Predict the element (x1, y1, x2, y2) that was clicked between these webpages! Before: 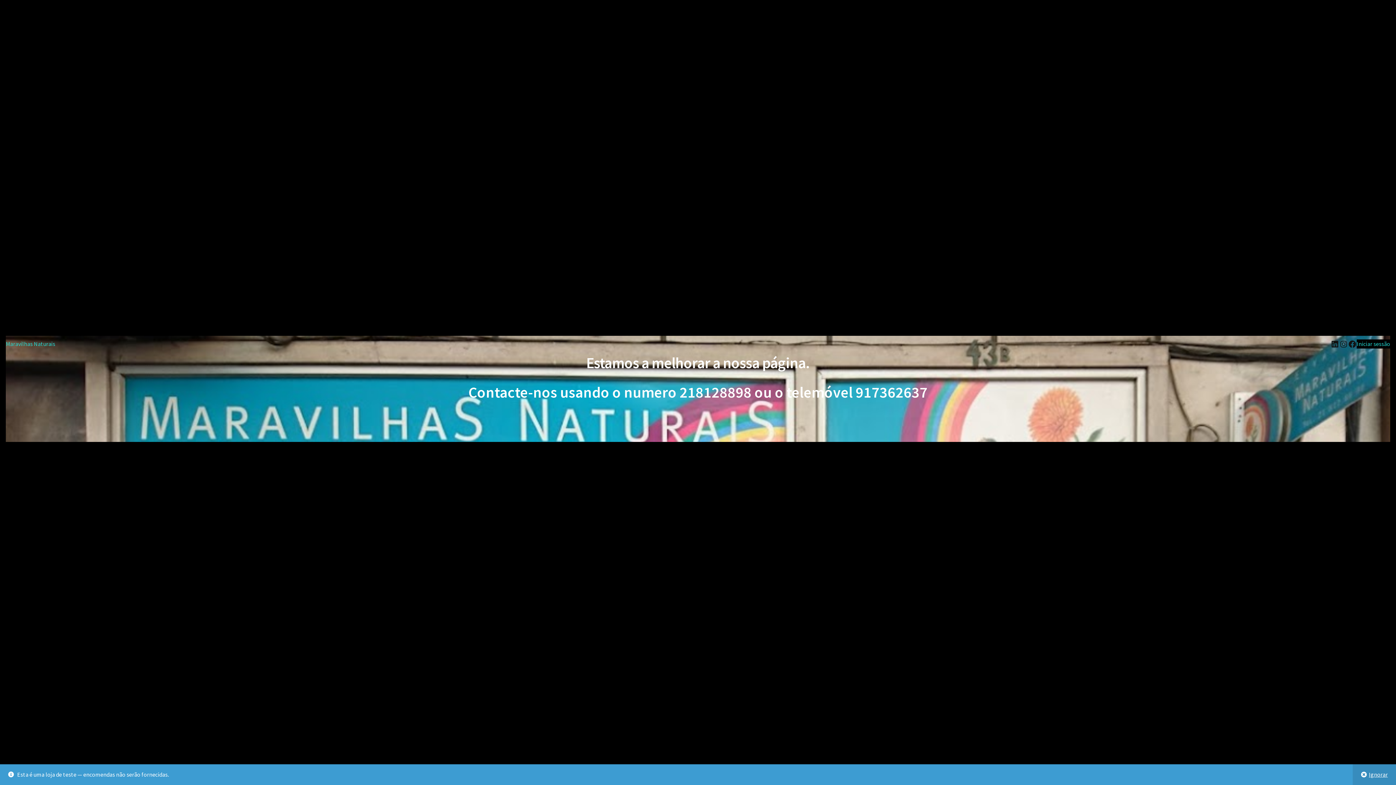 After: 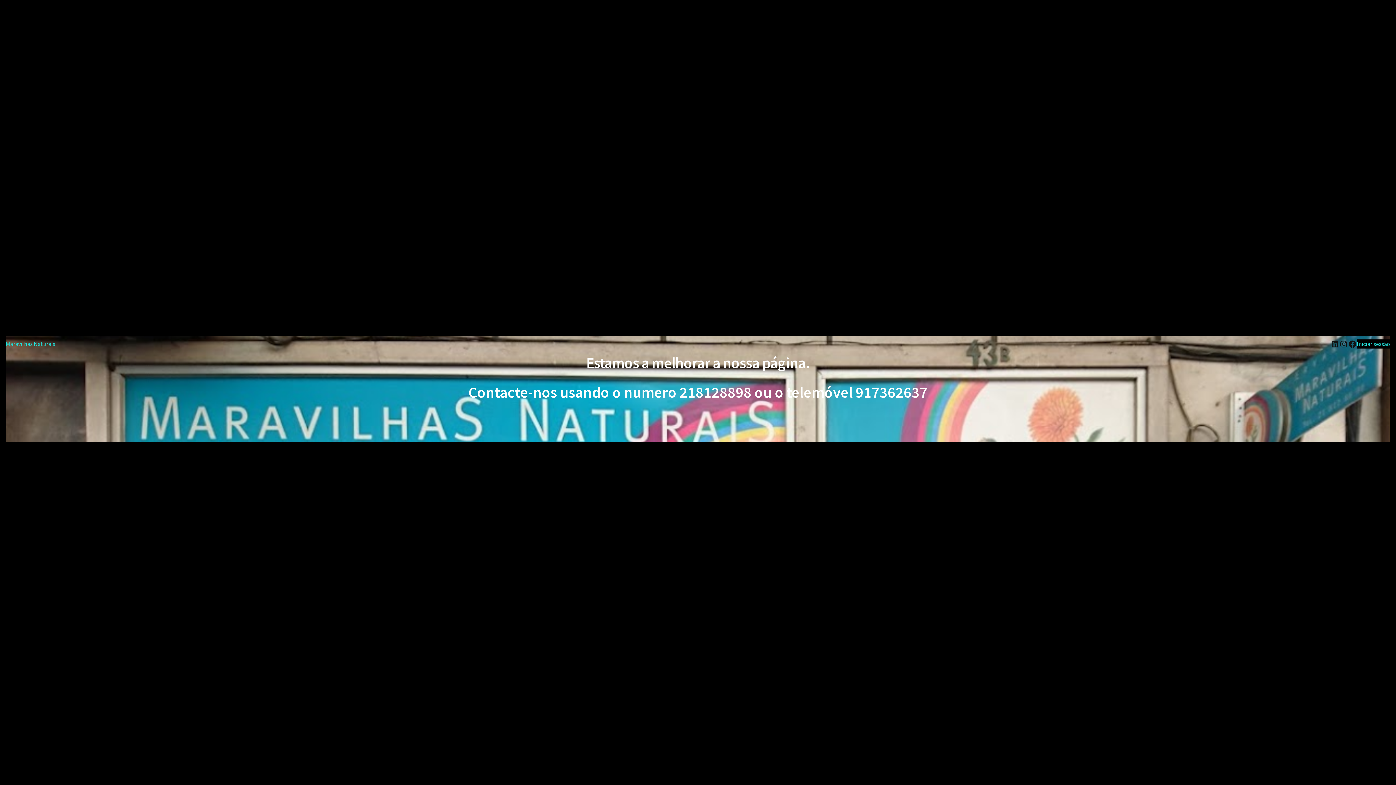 Action: bbox: (1353, 764, 1396, 785) label: Ignorar